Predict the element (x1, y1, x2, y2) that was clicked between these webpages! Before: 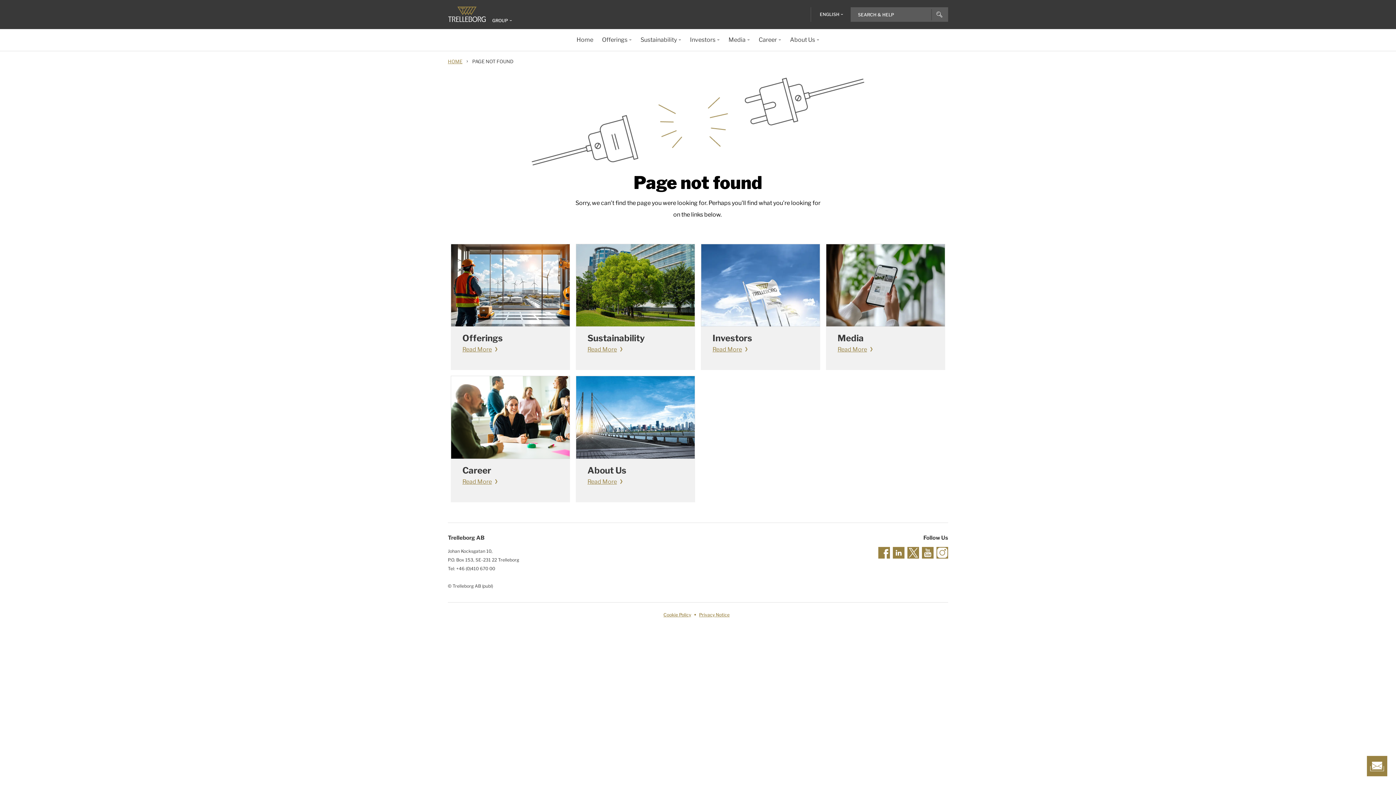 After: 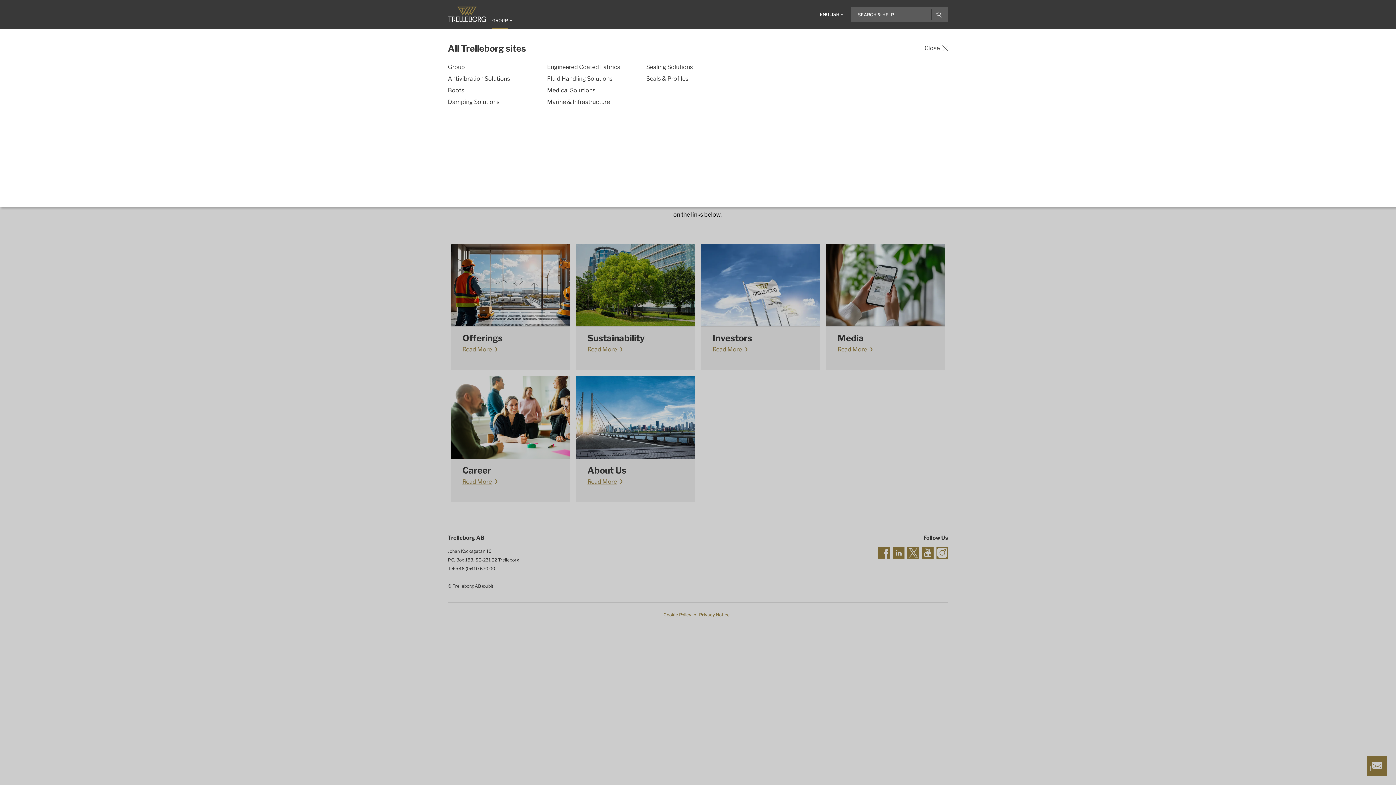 Action: bbox: (492, 17, 508, 24) label: GROUP